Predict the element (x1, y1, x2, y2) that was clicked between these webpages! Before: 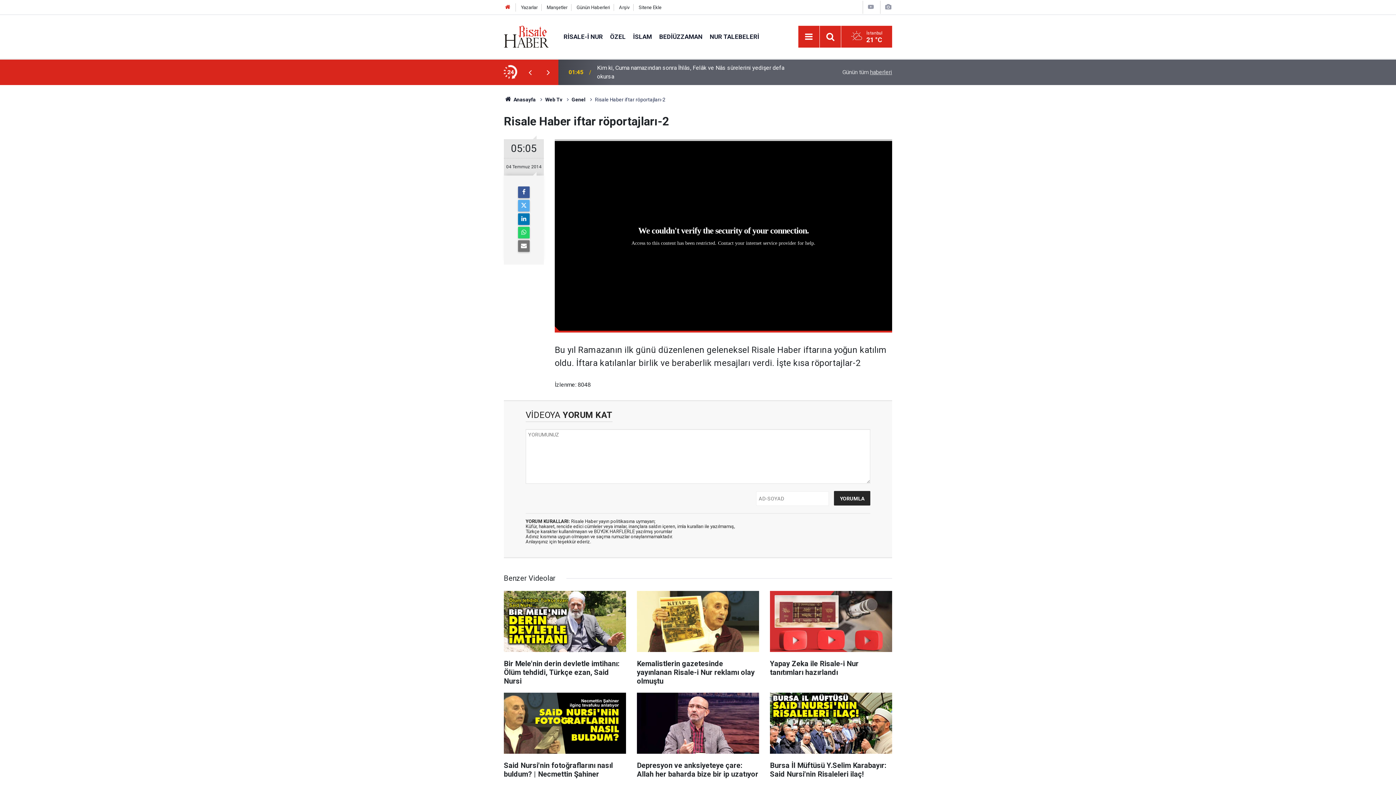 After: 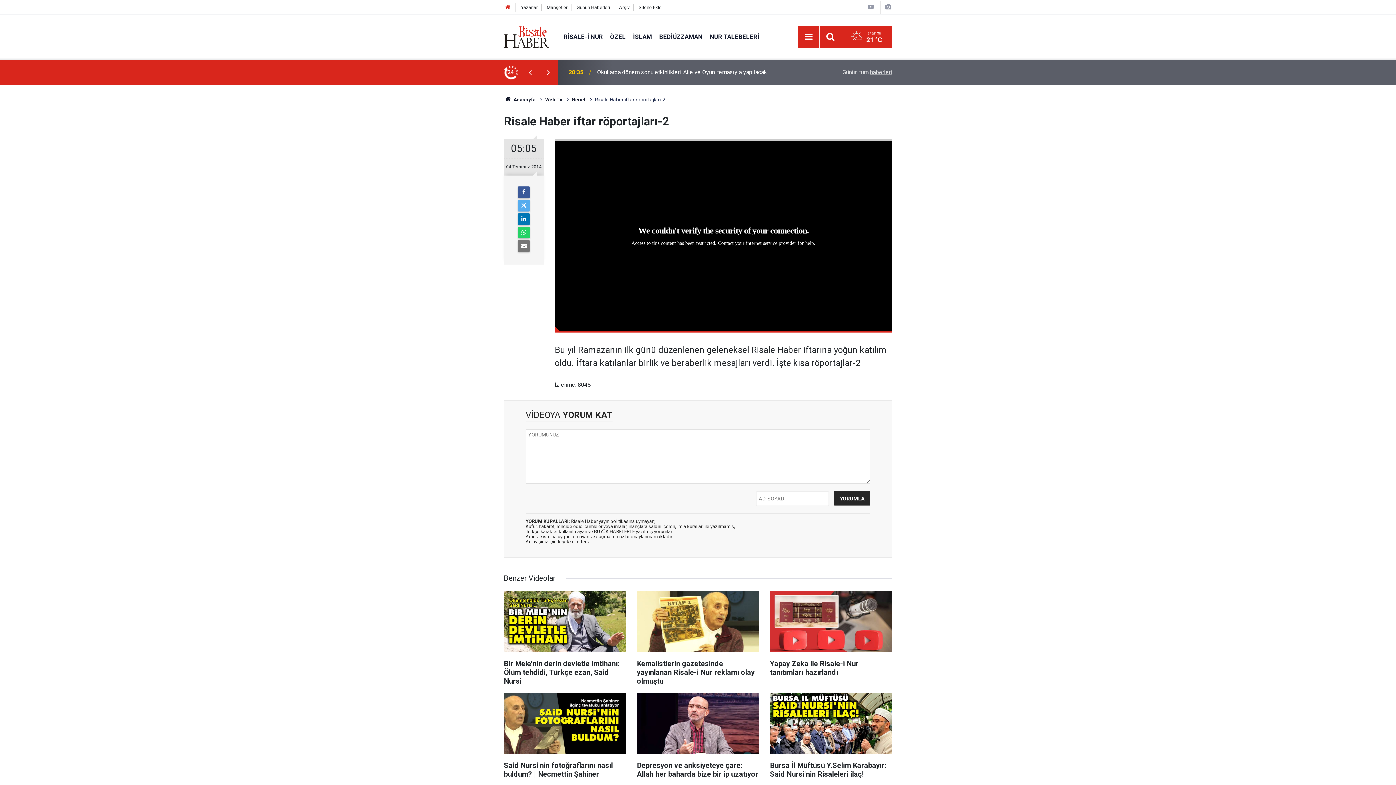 Action: bbox: (606, 32, 629, 40) label: ÖZEL